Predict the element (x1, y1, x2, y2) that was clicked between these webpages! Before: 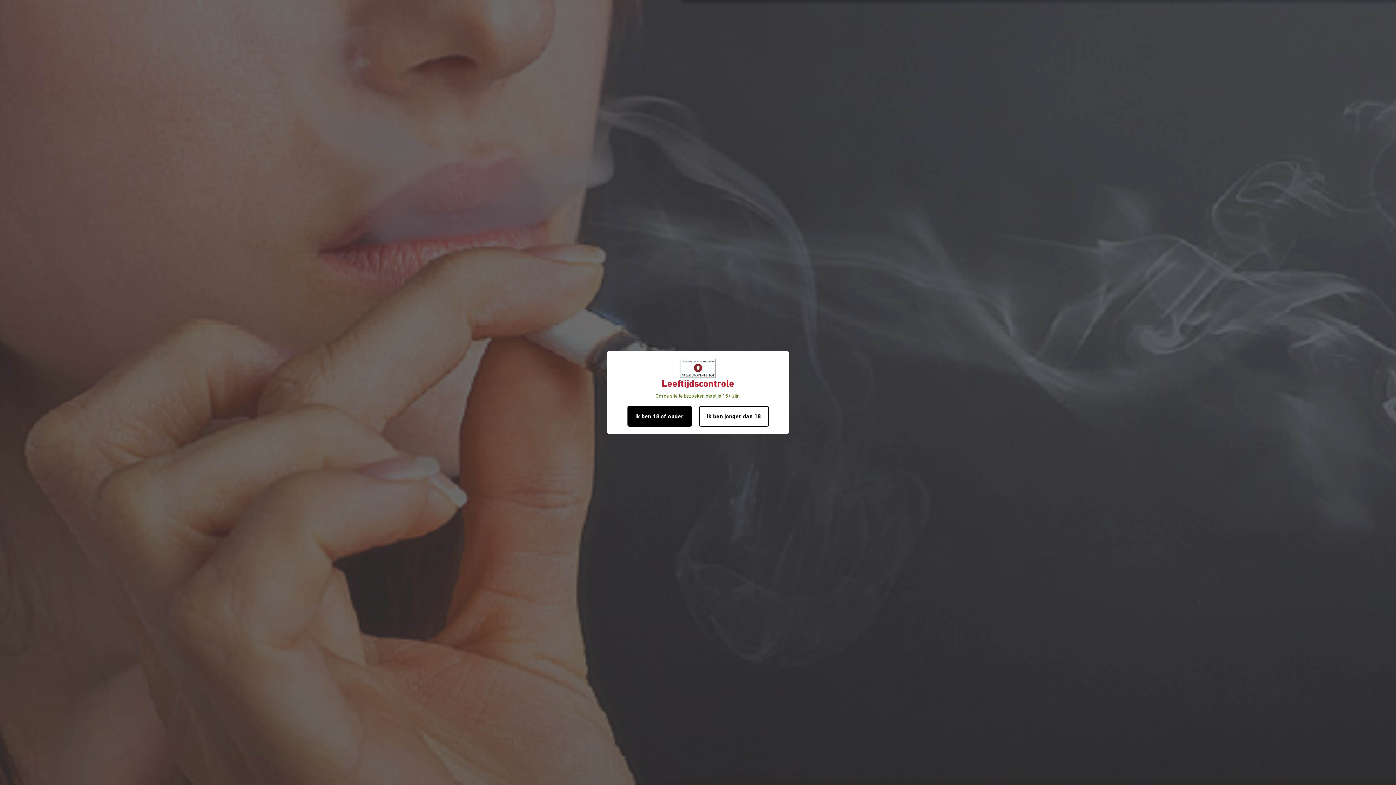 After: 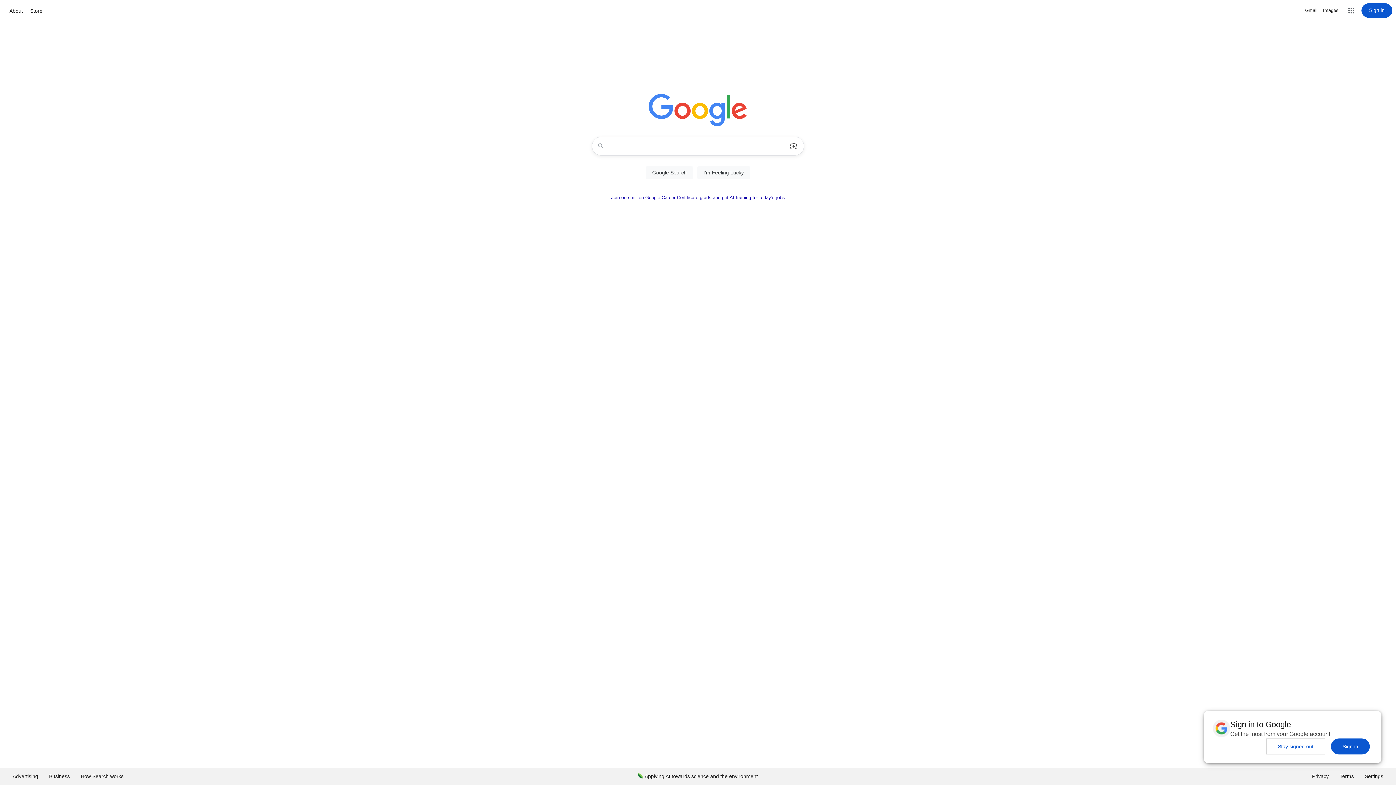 Action: bbox: (699, 406, 768, 426) label: Ik ben jonger dan 18